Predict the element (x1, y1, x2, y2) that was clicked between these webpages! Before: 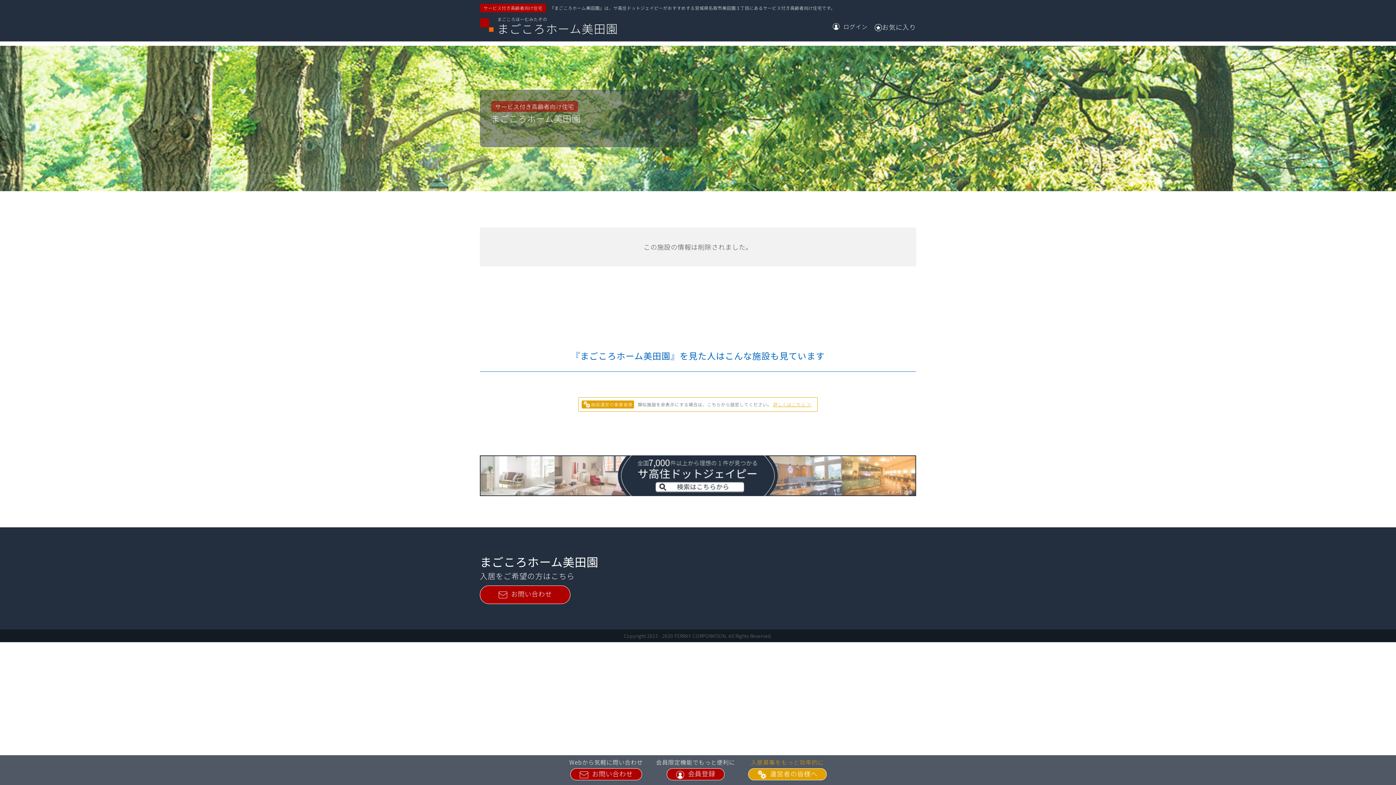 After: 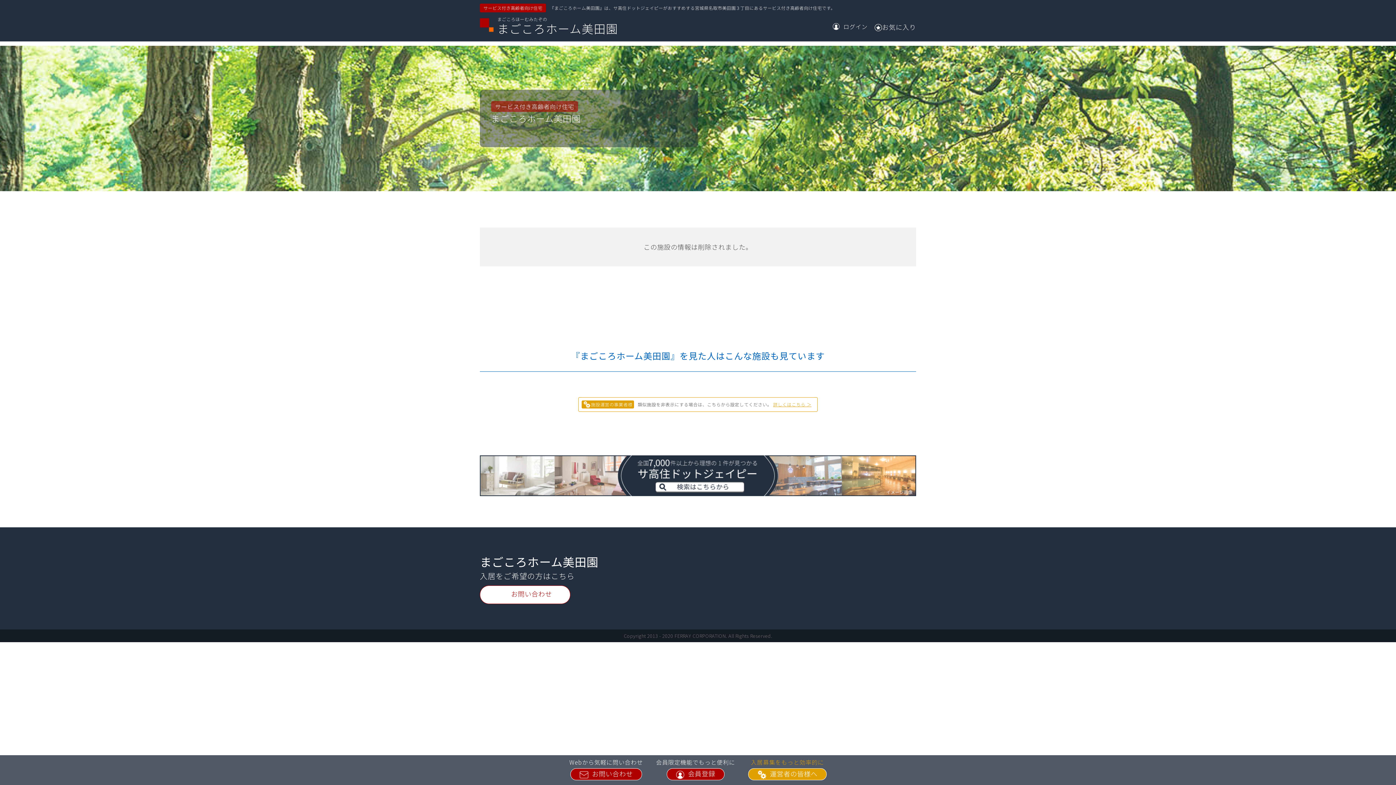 Action: label: お問い合わせ bbox: (480, 585, 570, 604)